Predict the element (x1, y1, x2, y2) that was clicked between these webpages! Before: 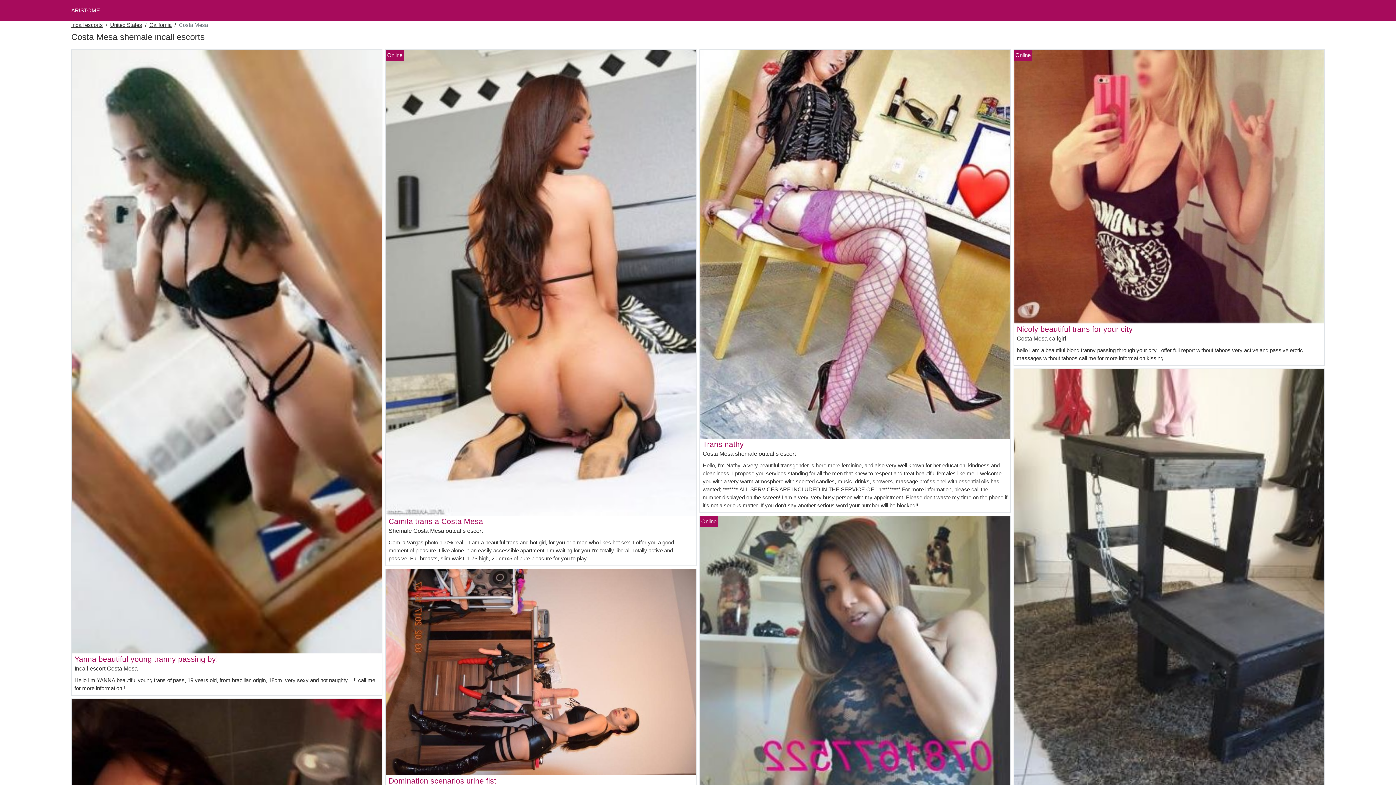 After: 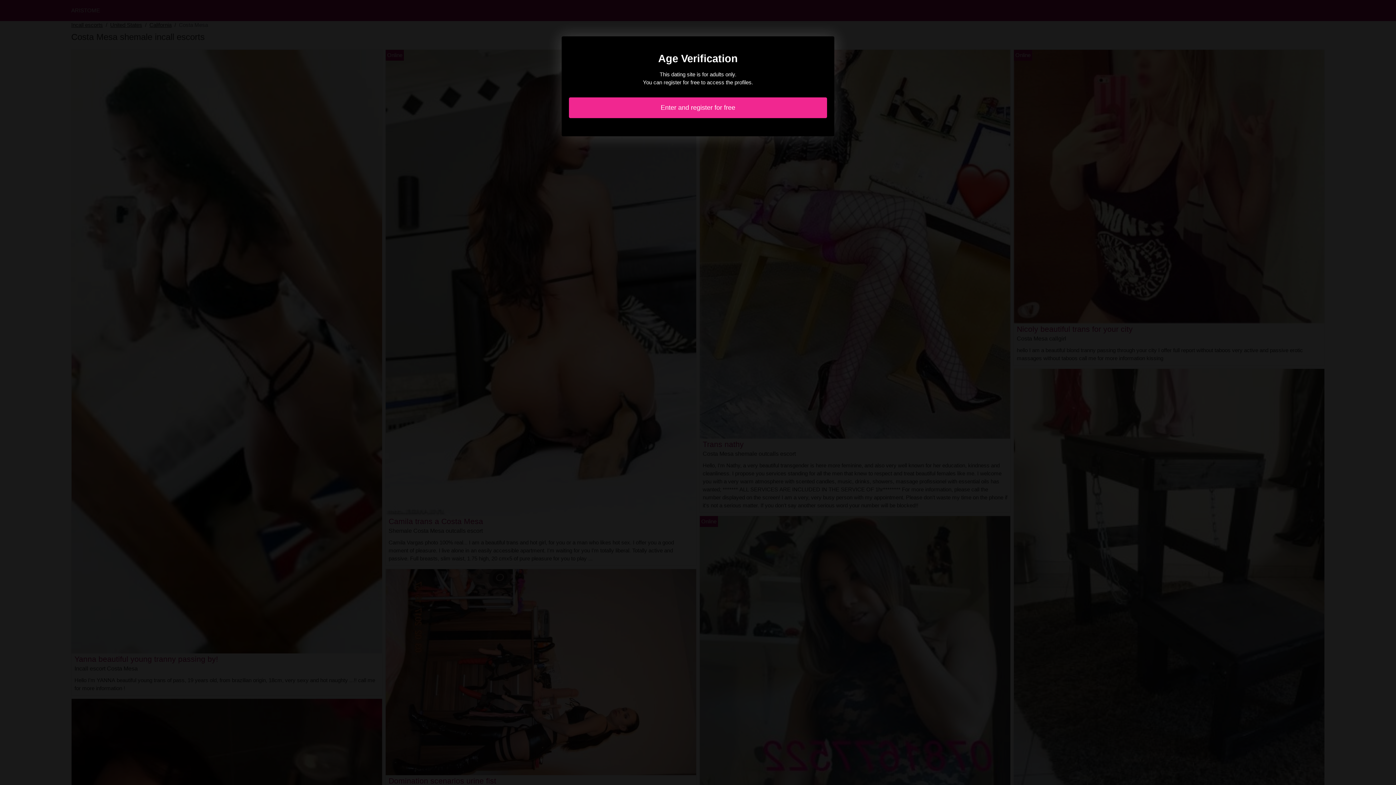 Action: bbox: (700, 748, 1010, 754)